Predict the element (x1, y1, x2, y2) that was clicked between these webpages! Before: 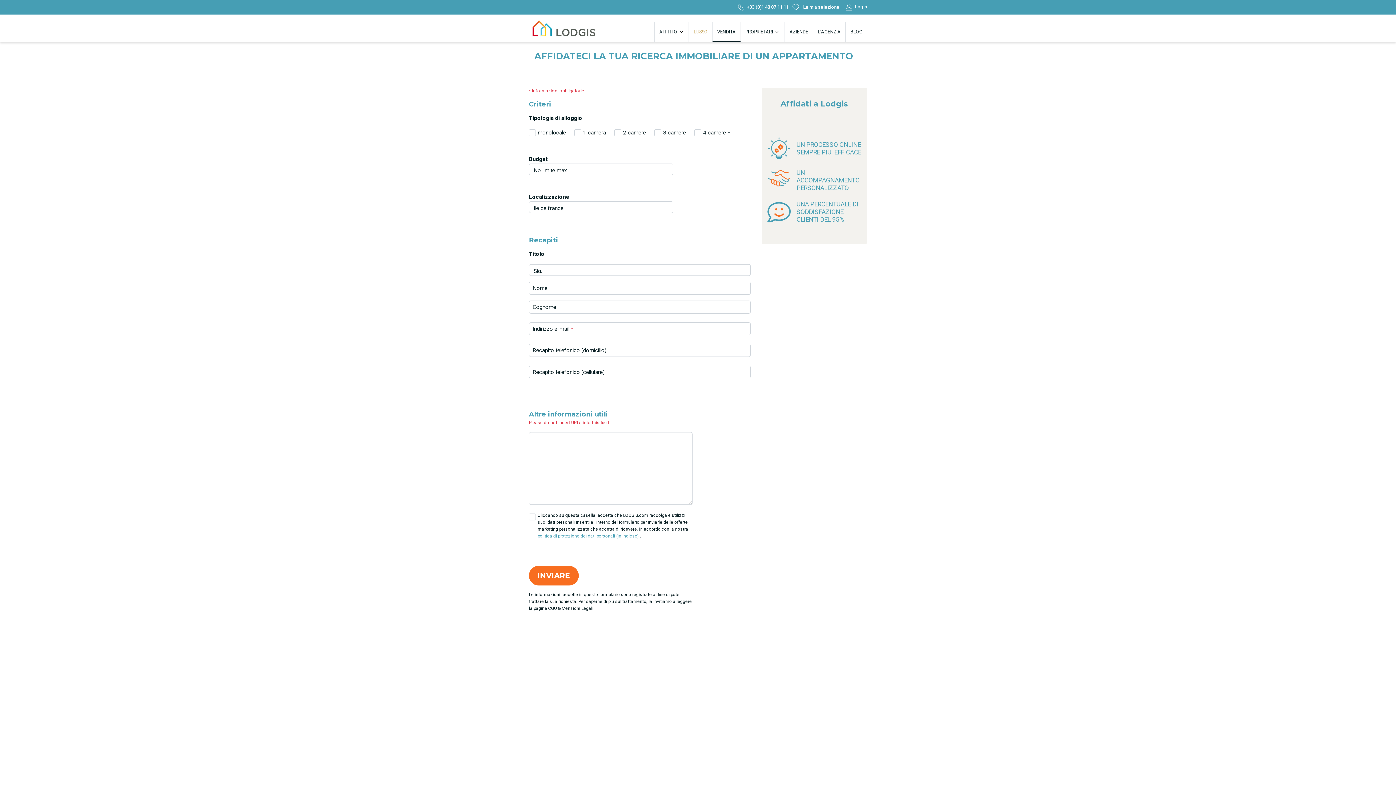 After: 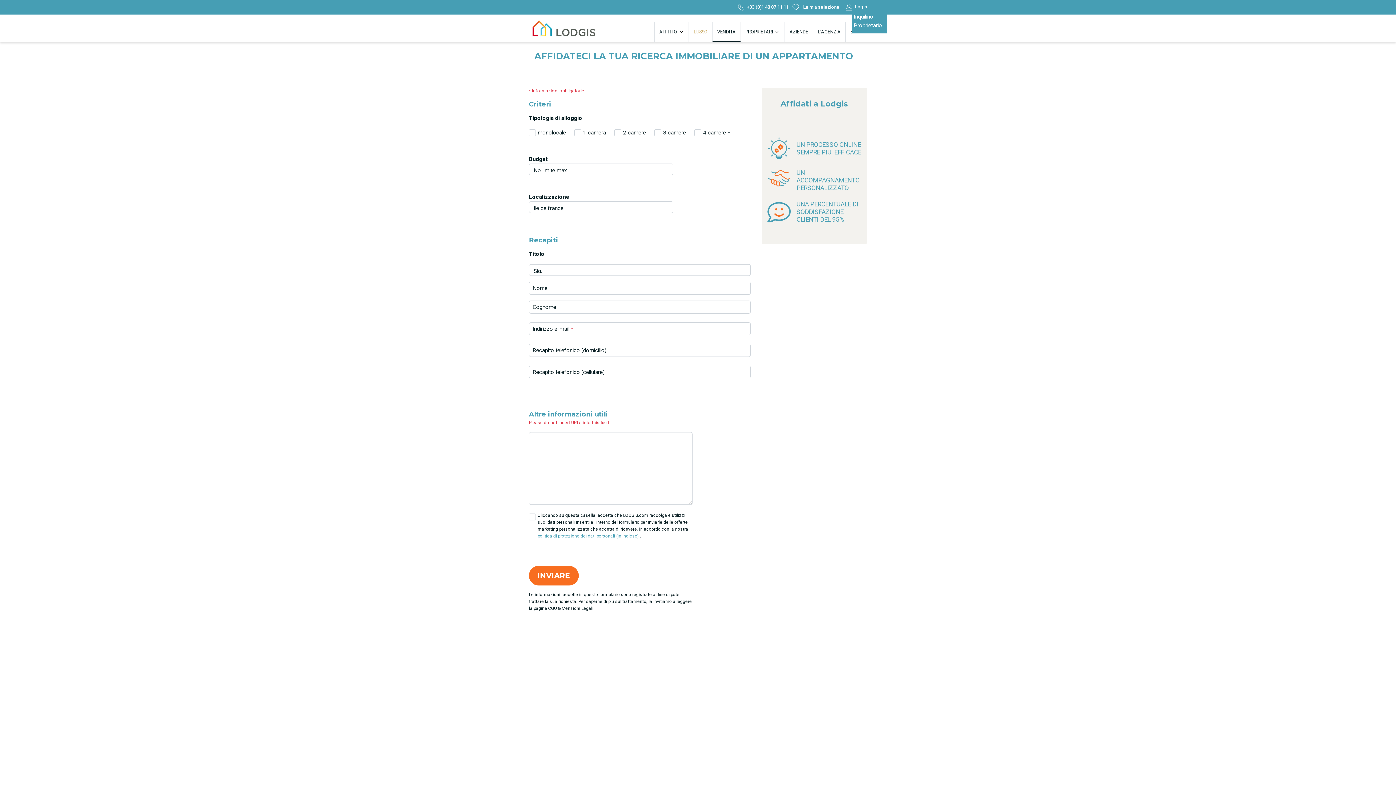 Action: label: Login bbox: (844, 4, 867, 9)